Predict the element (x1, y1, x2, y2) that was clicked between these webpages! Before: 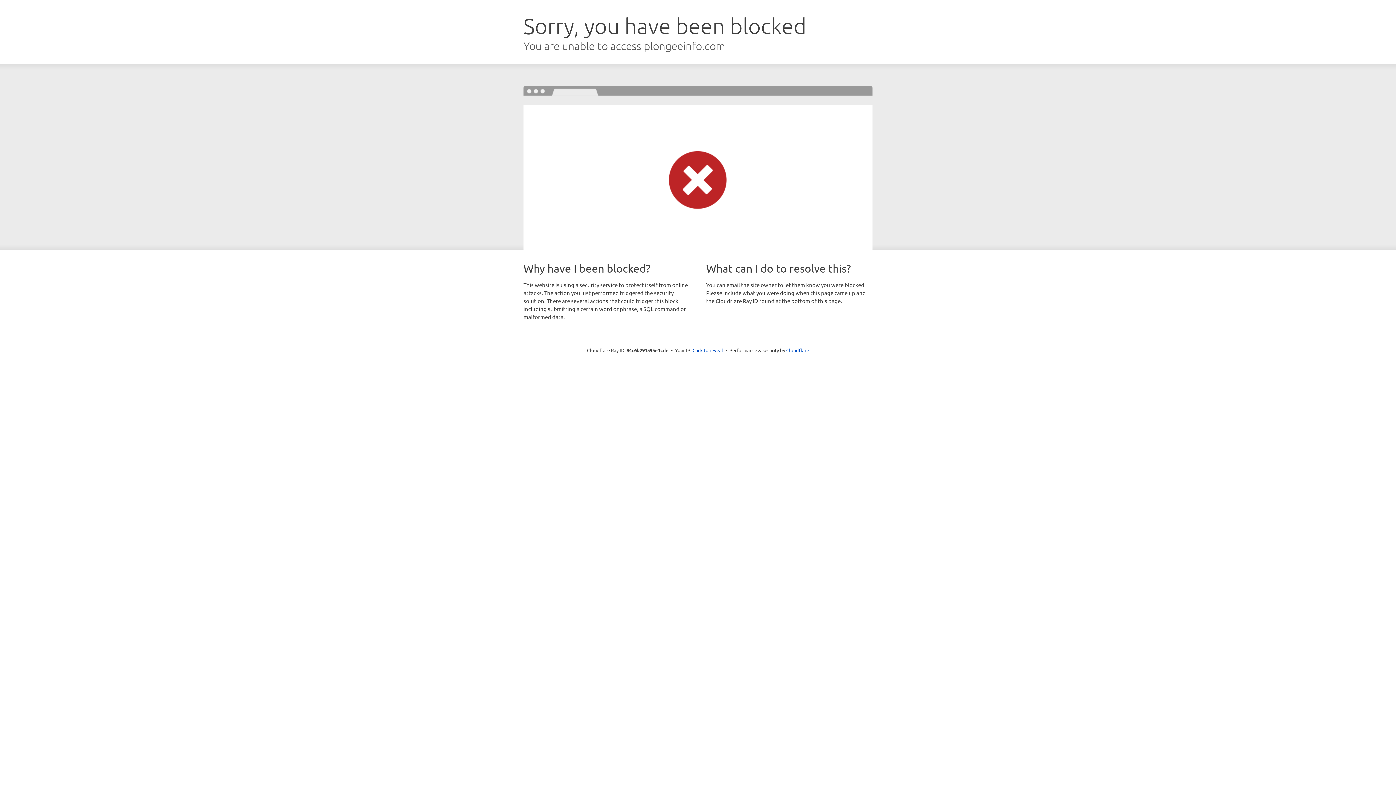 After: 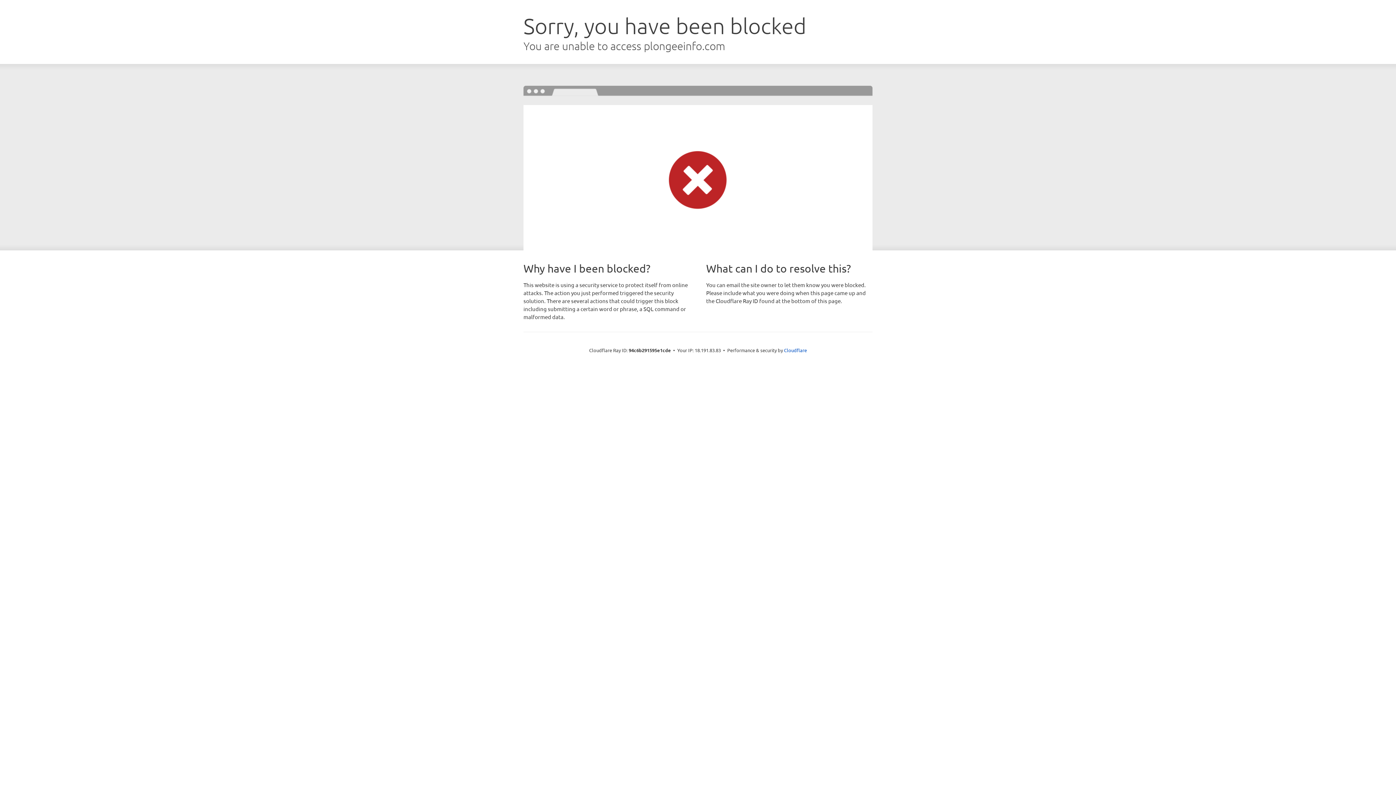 Action: bbox: (692, 346, 723, 353) label: Click to reveal